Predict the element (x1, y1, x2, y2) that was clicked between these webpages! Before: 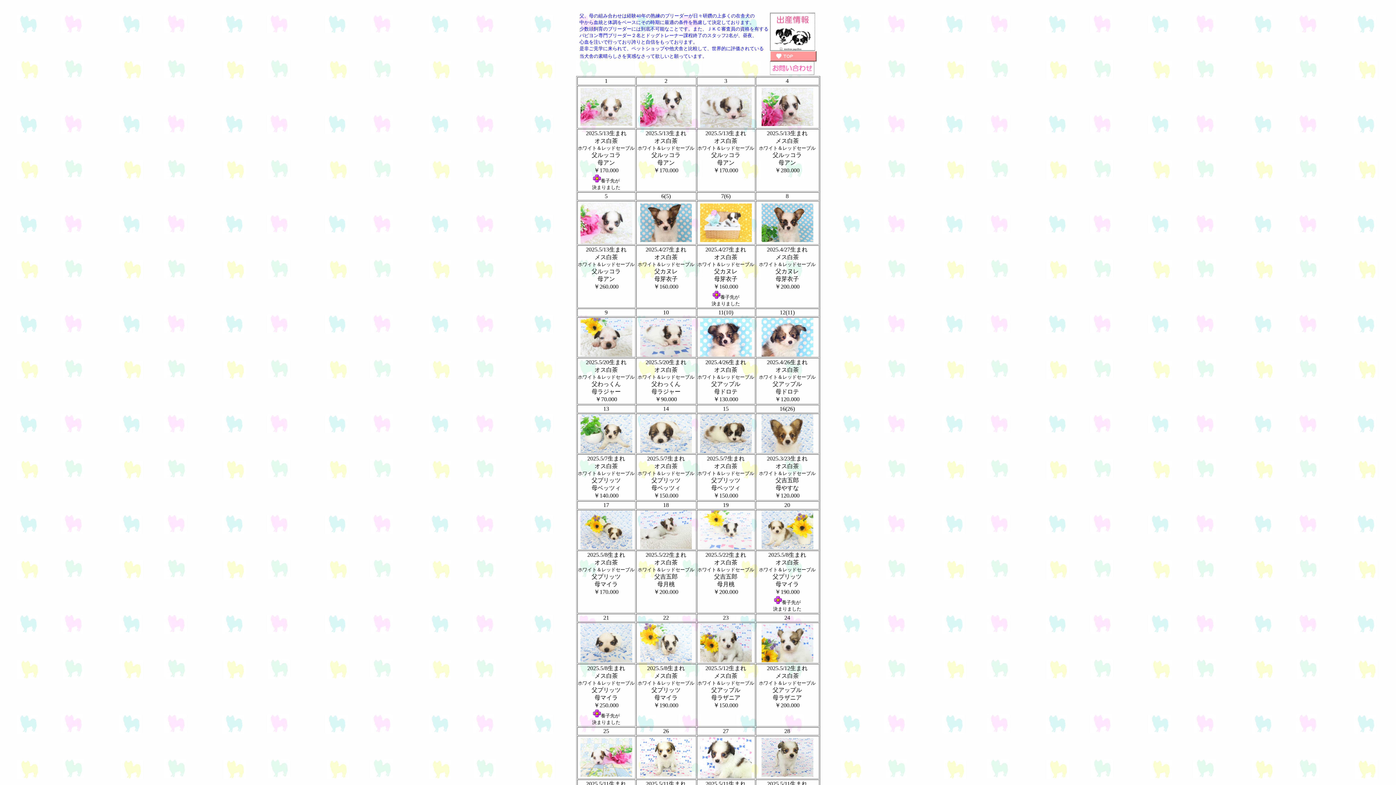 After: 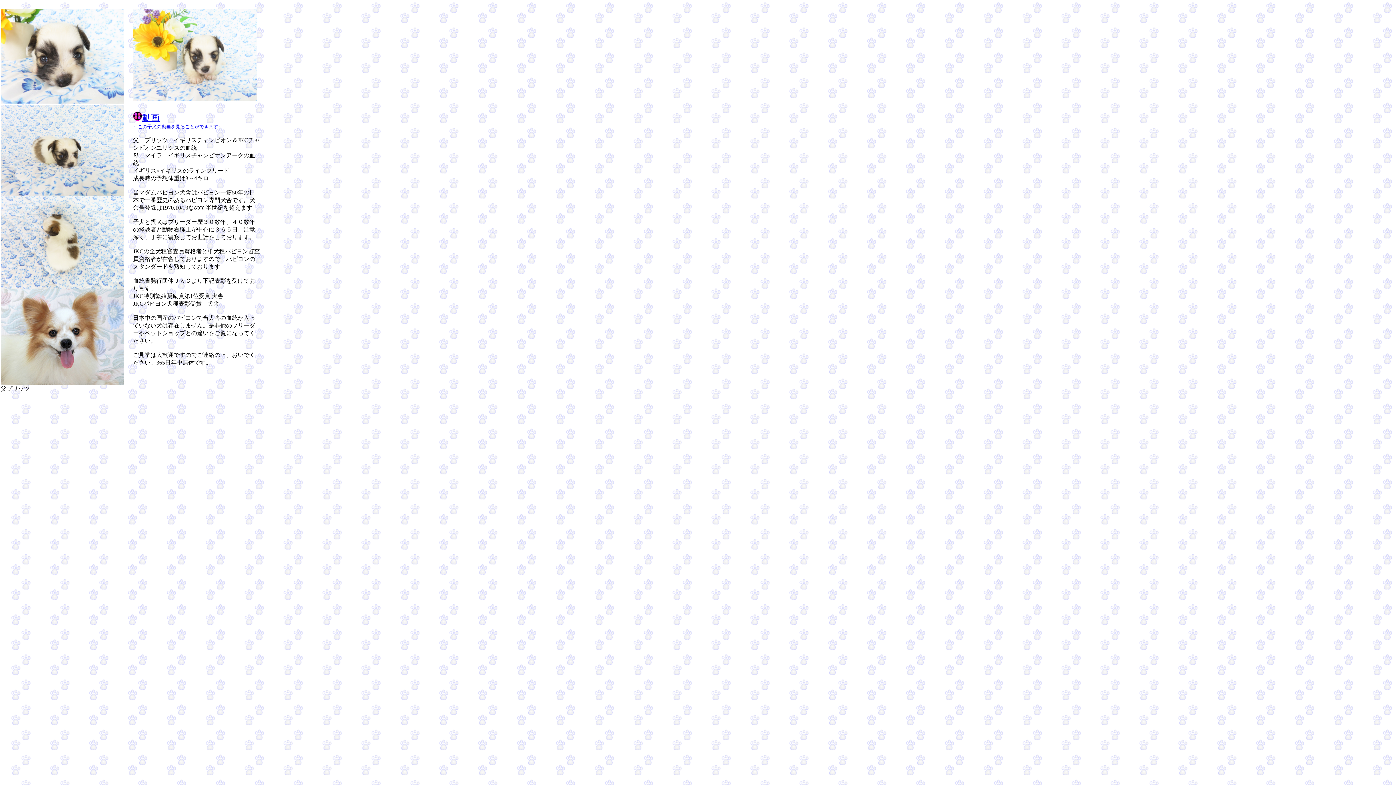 Action: bbox: (640, 657, 692, 664)